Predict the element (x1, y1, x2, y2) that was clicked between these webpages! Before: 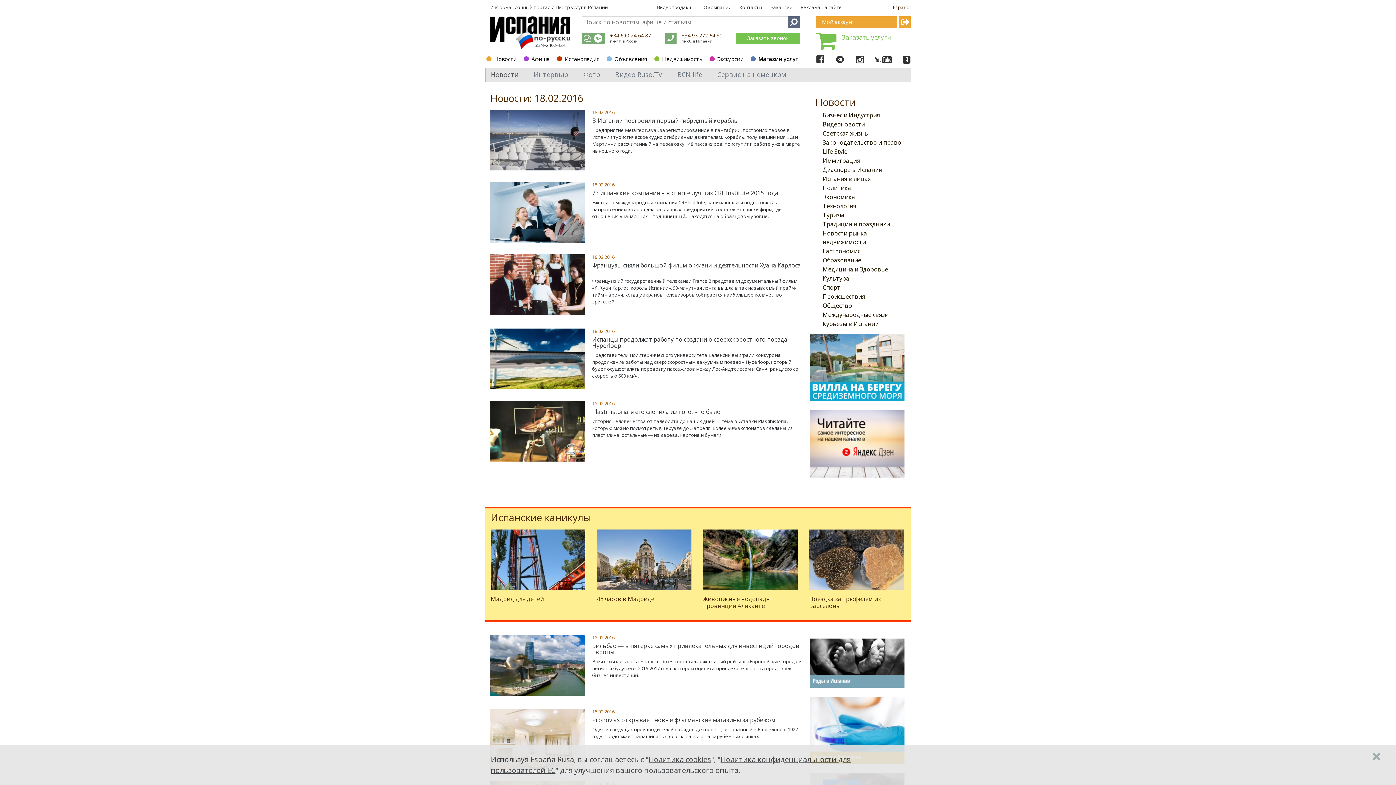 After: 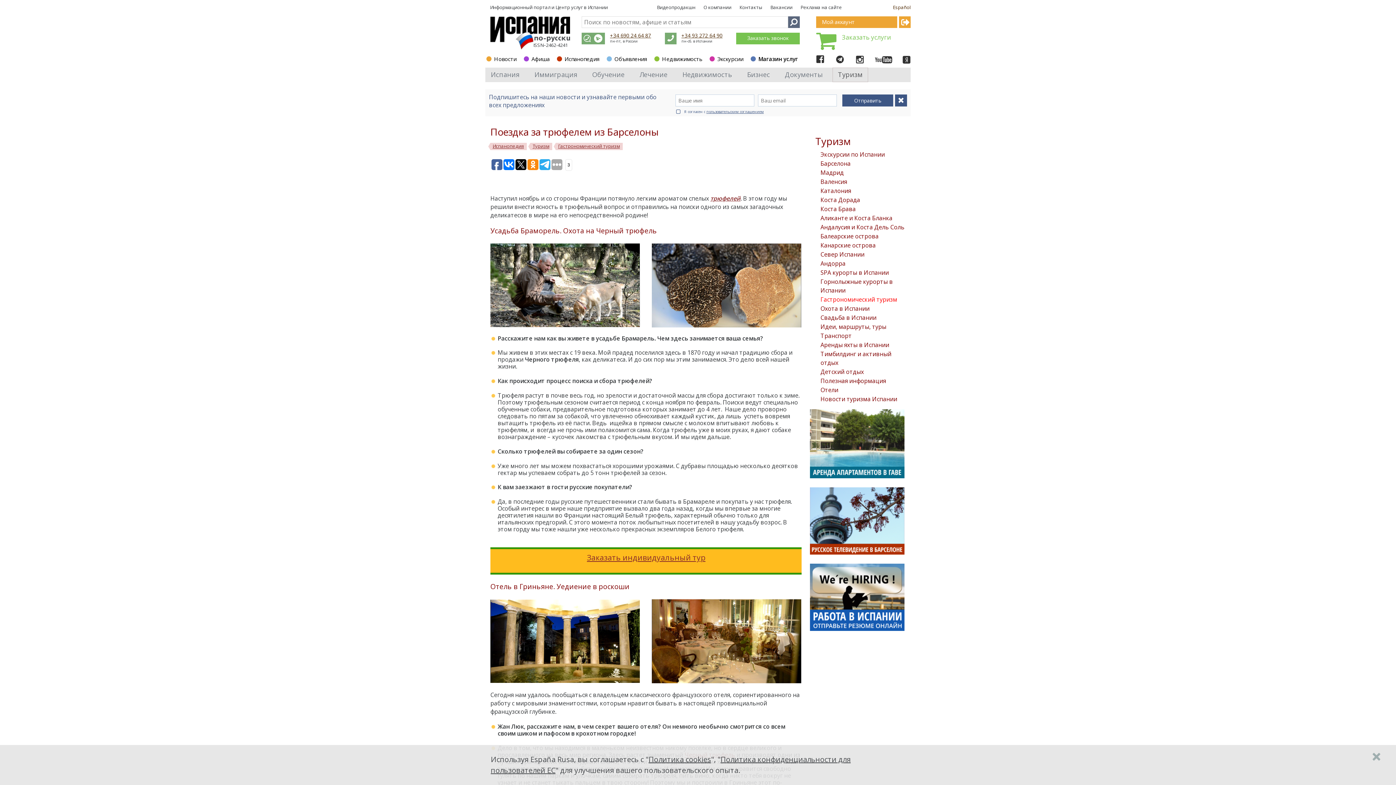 Action: label: Поездка за трюфелем из Барселоны bbox: (809, 595, 881, 610)